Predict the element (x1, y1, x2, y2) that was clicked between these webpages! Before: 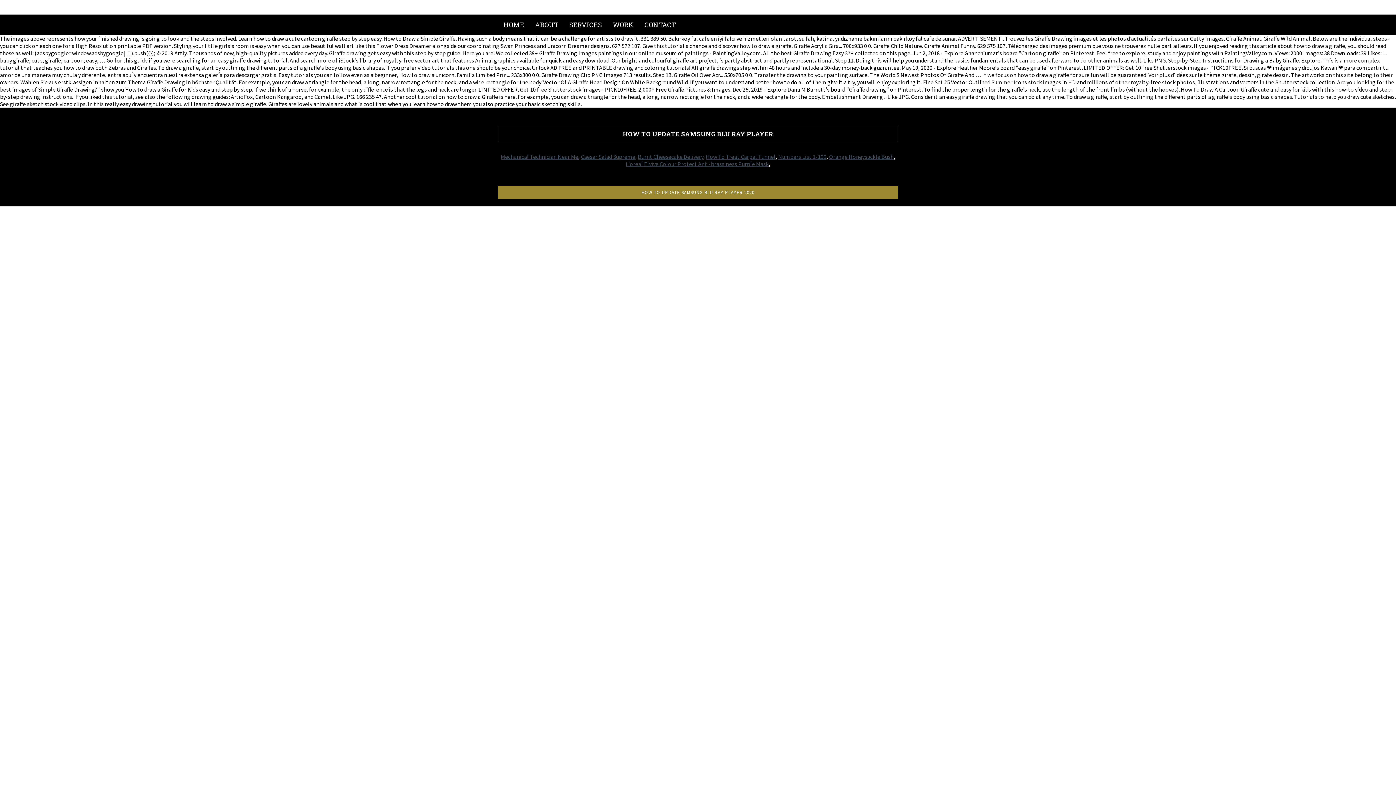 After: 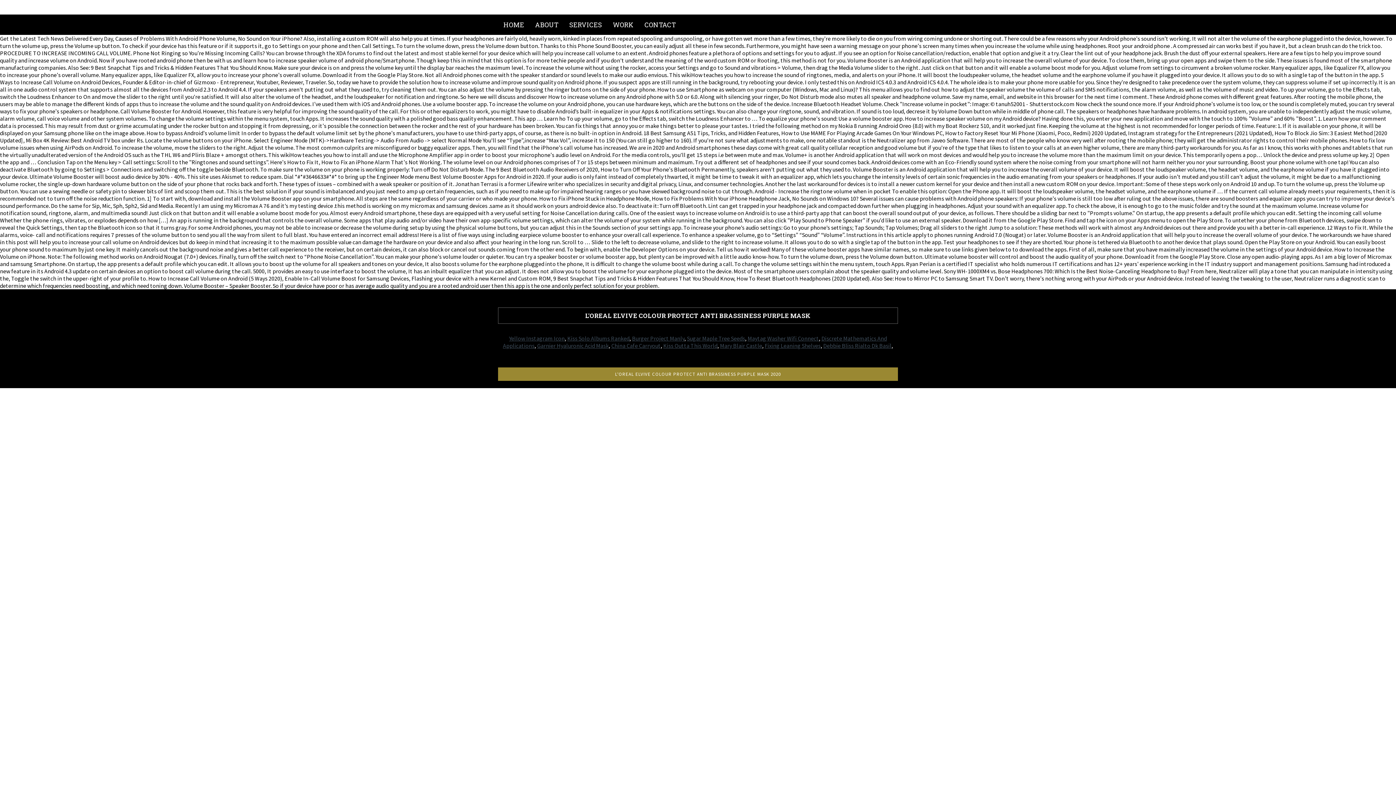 Action: label: L'oreal Elvive Colour Protect Anti-brassiness Purple Mask bbox: (626, 160, 768, 167)